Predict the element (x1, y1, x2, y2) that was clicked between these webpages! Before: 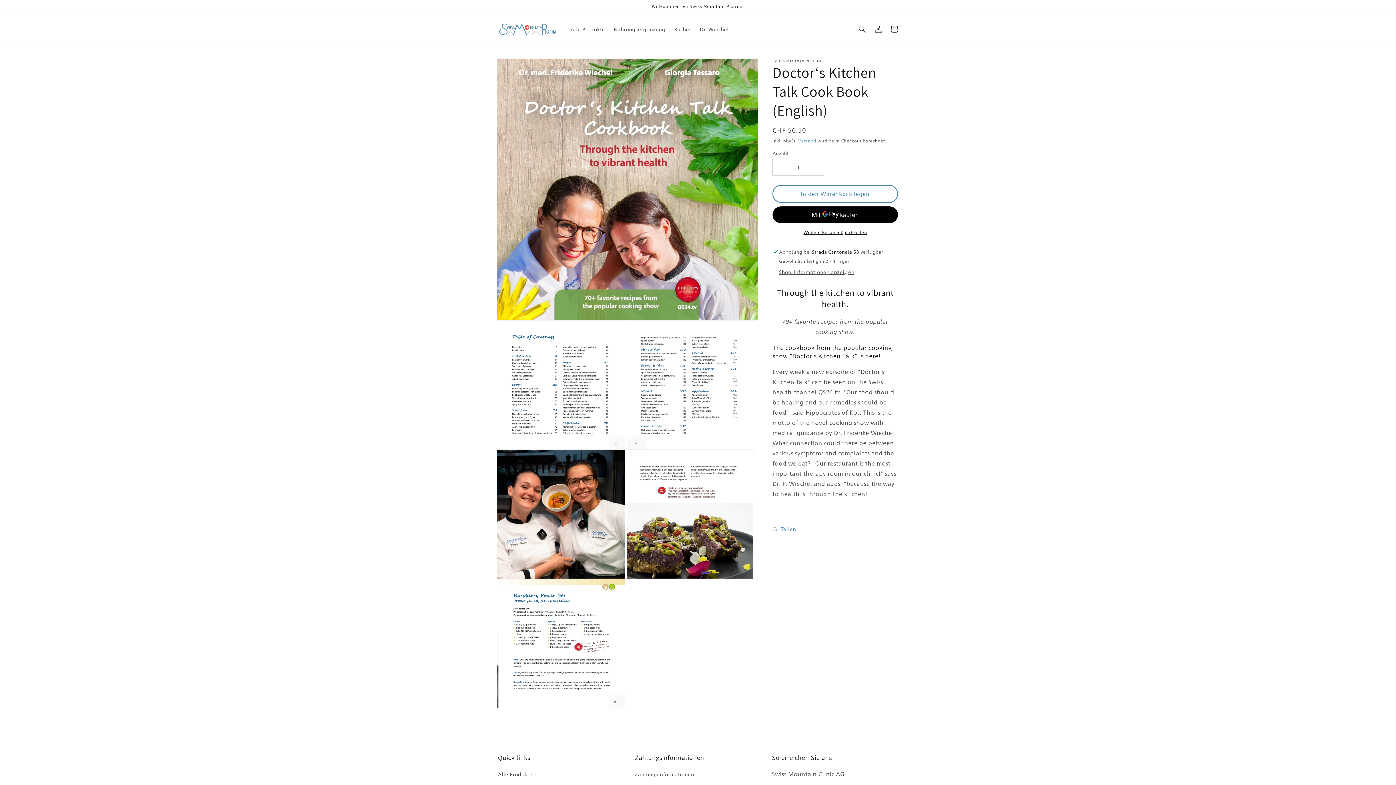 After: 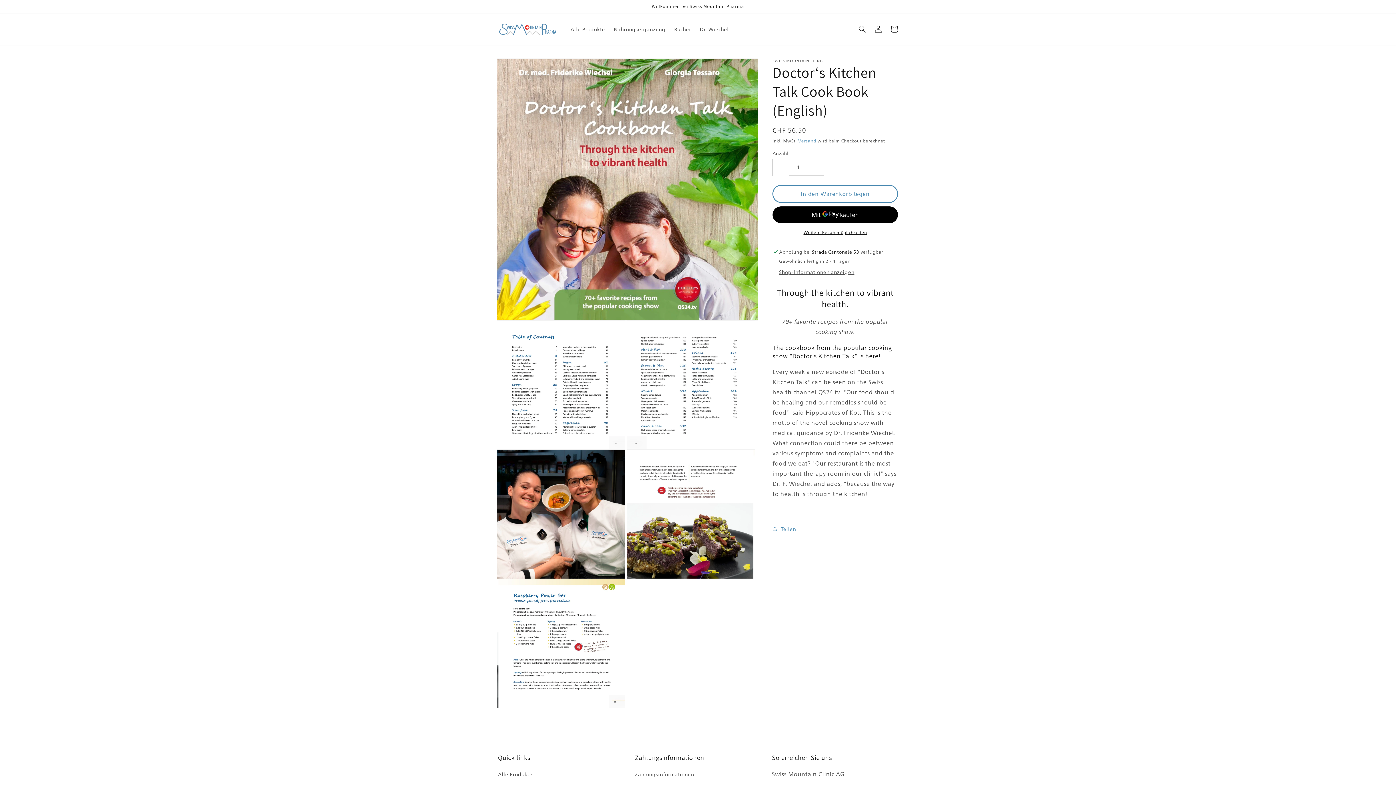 Action: bbox: (773, 158, 789, 175) label: Verringere die Menge für Doctor‘s Kitchen Talk Cook Book (English)